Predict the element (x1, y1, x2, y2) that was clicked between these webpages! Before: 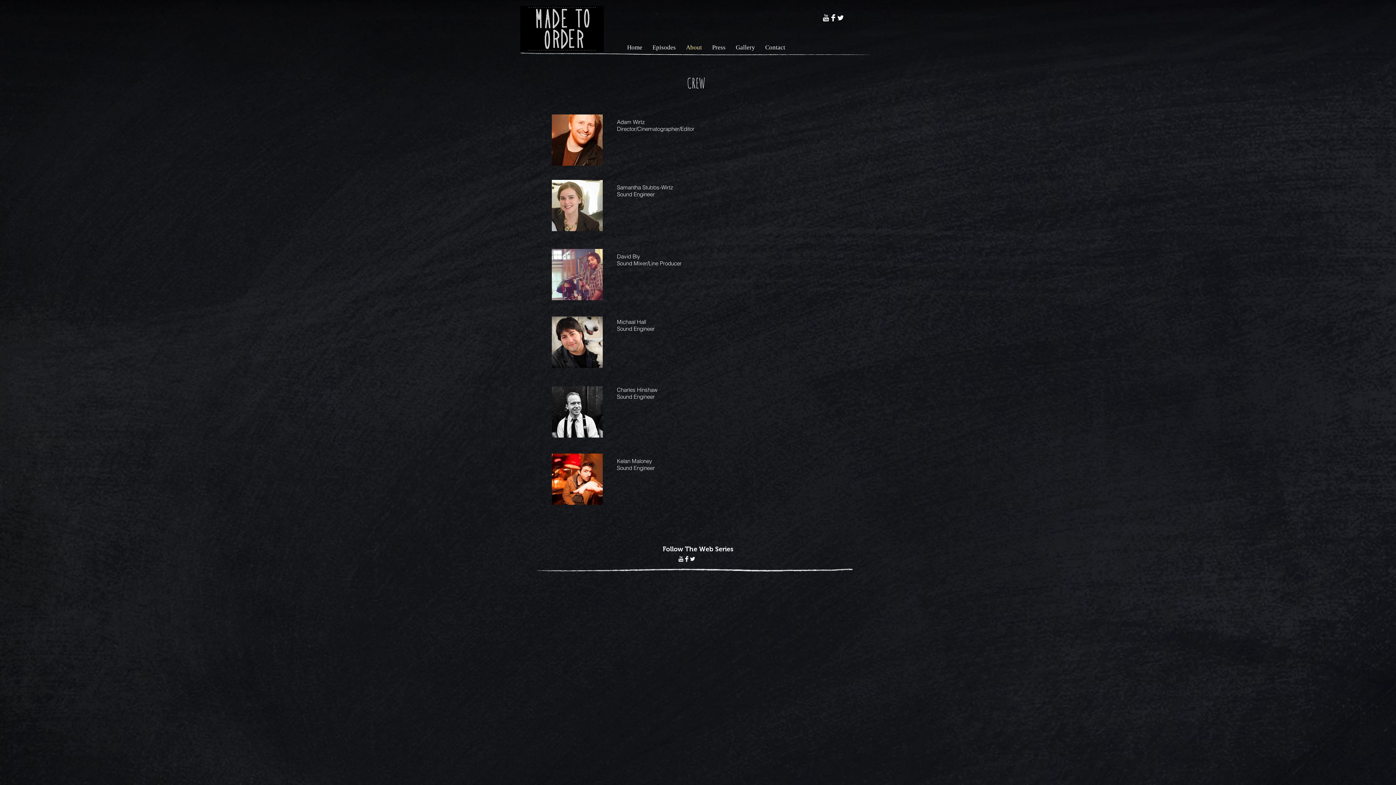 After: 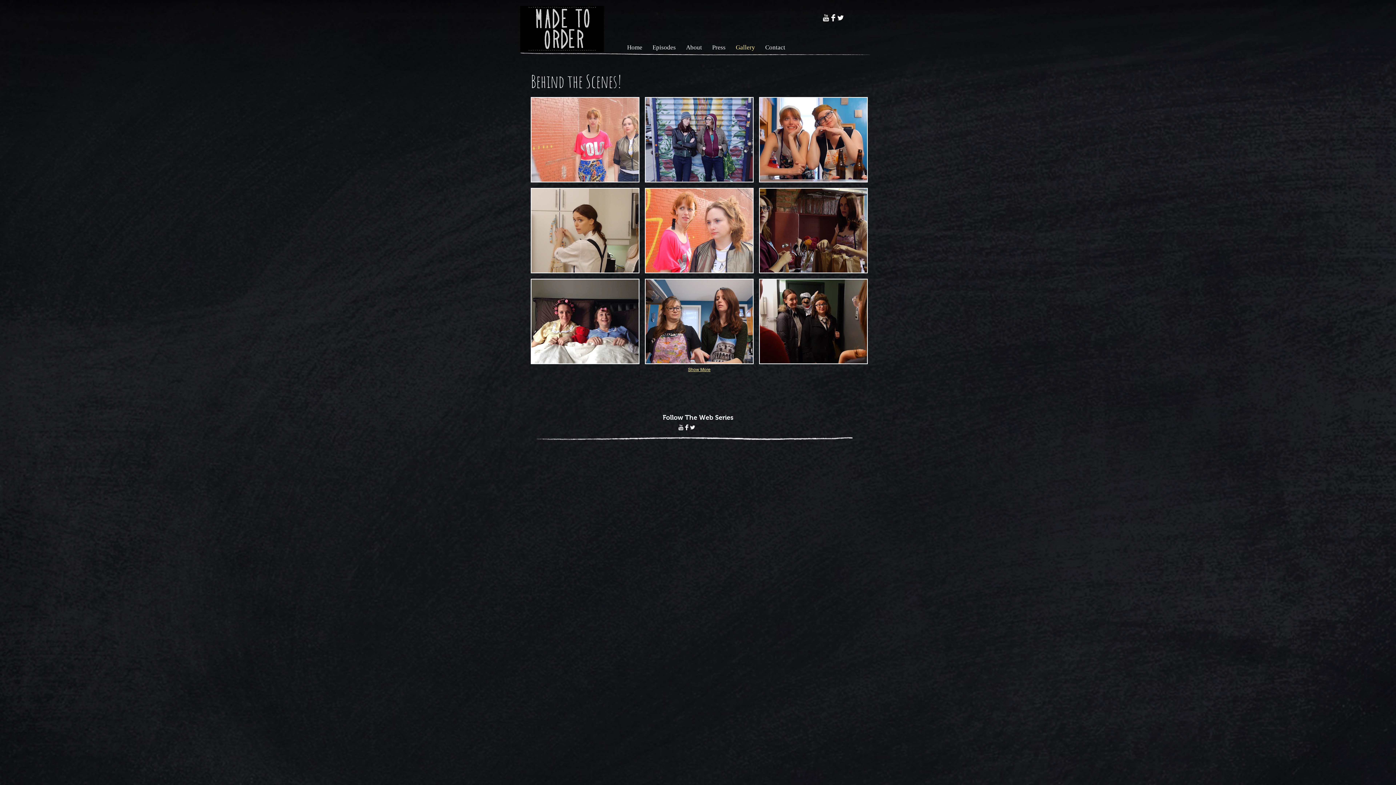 Action: bbox: (730, 42, 760, 52) label: Gallery